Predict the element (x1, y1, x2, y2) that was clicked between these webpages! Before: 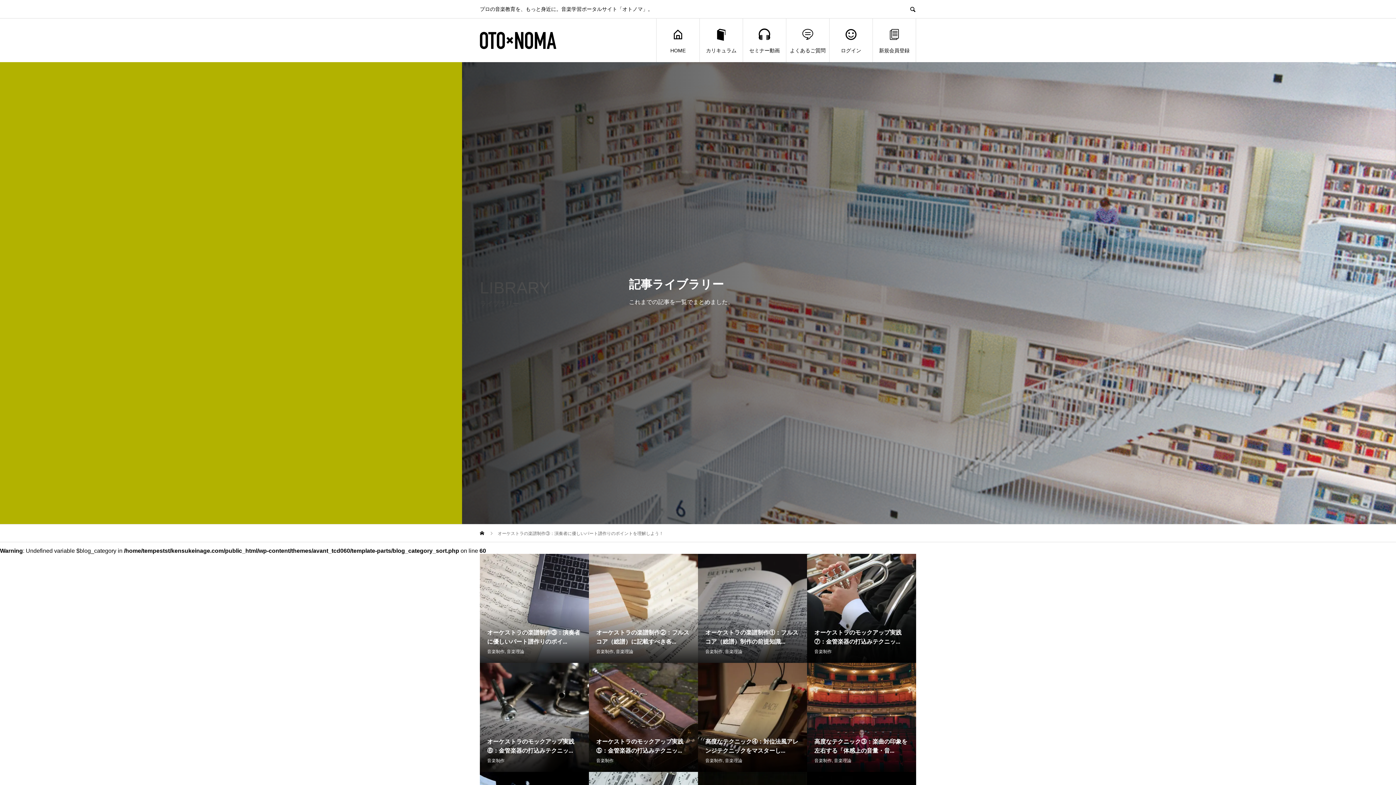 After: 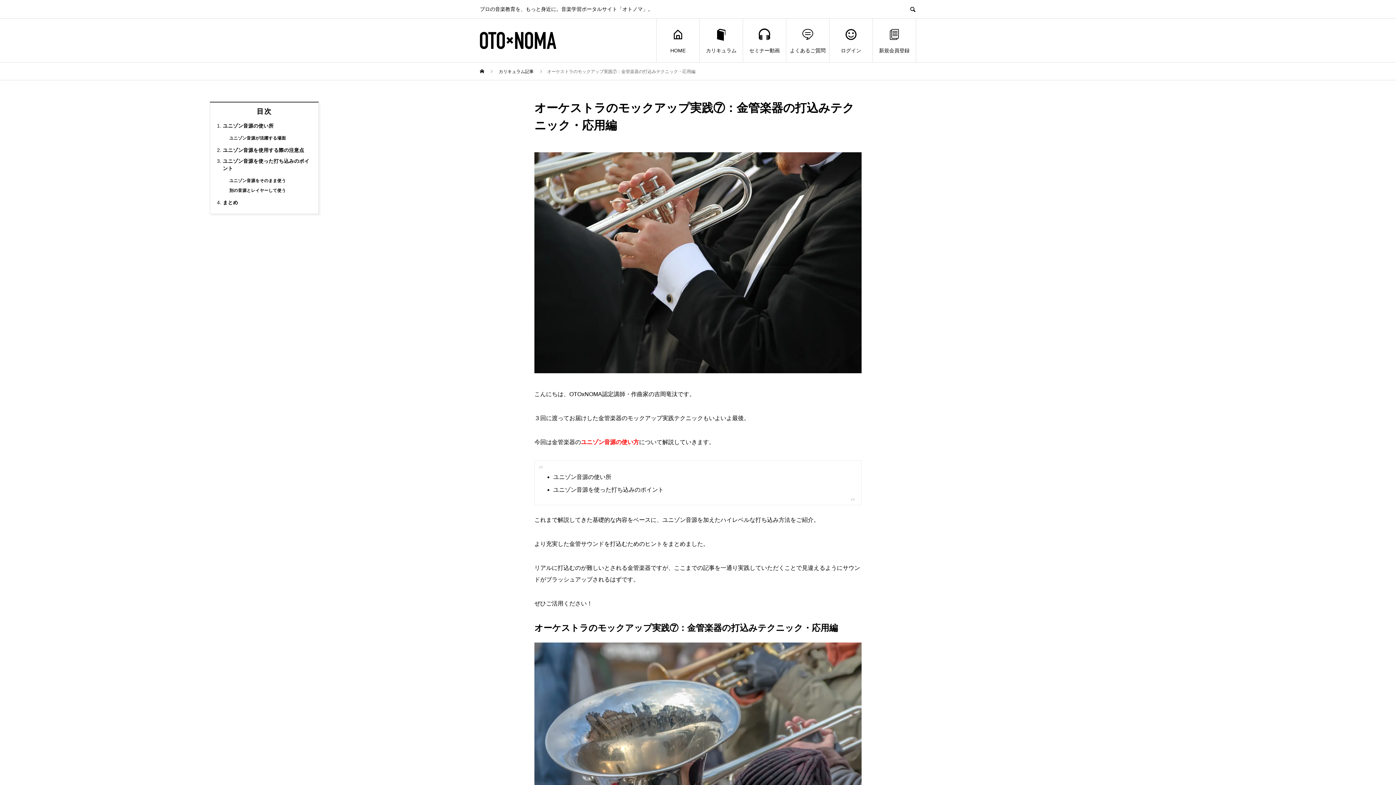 Action: bbox: (807, 554, 916, 663)